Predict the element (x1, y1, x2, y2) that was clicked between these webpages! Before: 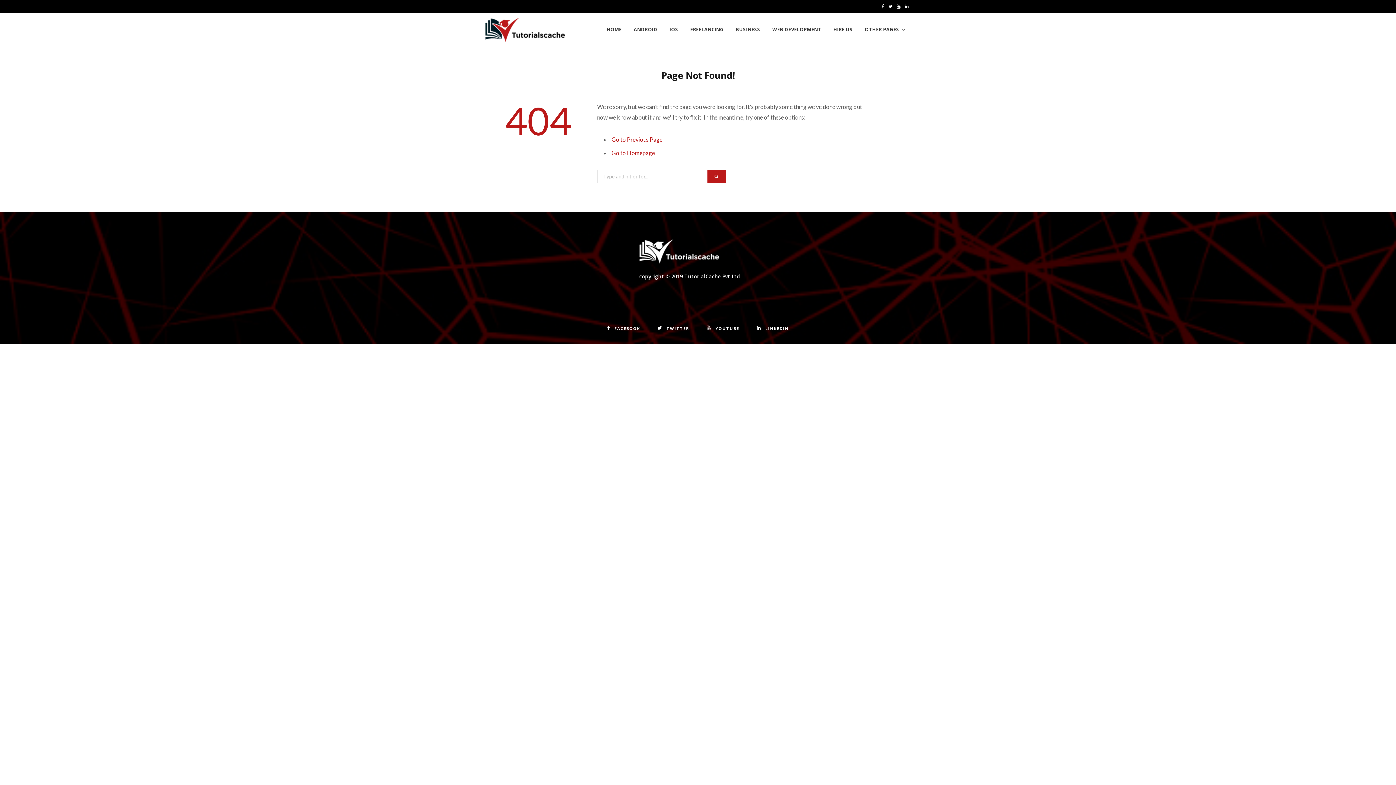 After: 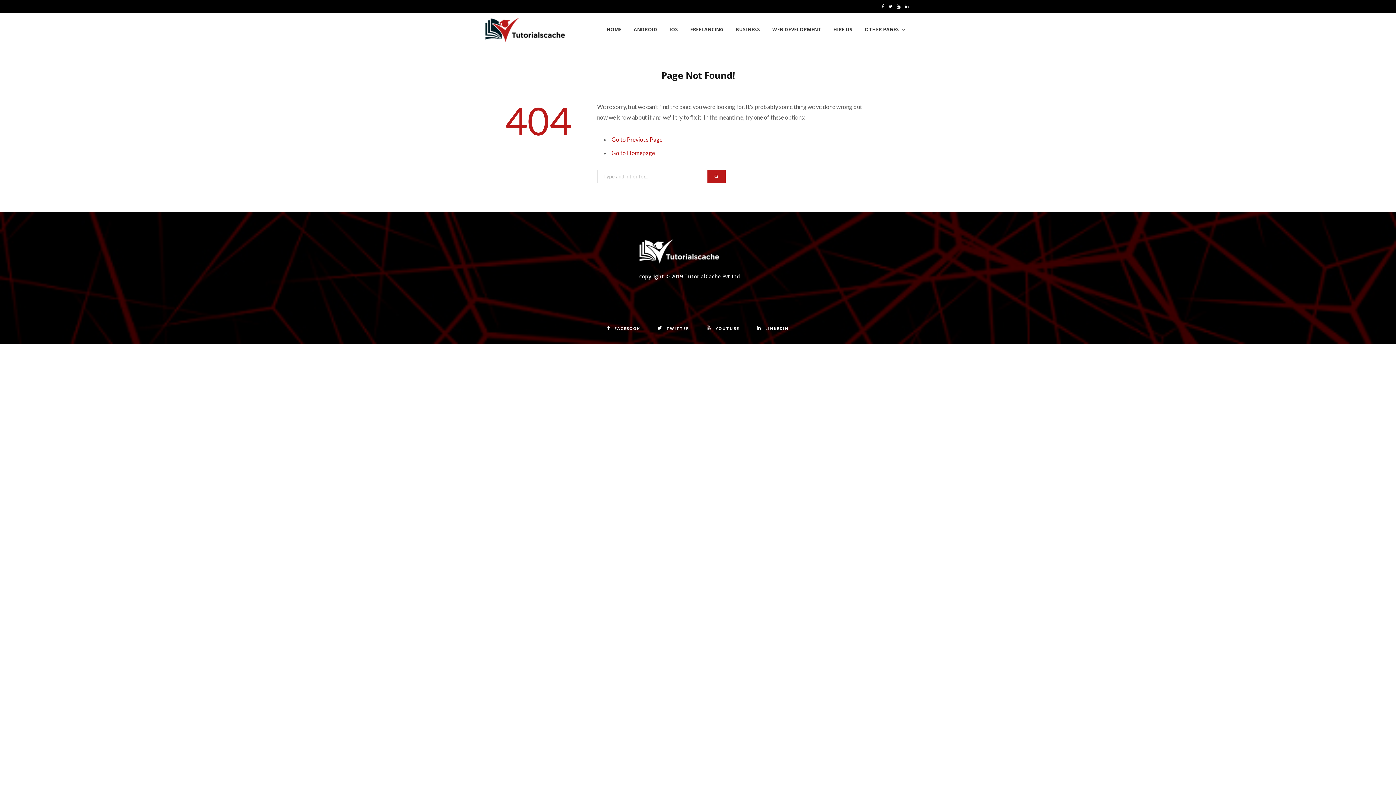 Action: bbox: (879, 0, 886, 13) label: Facebook